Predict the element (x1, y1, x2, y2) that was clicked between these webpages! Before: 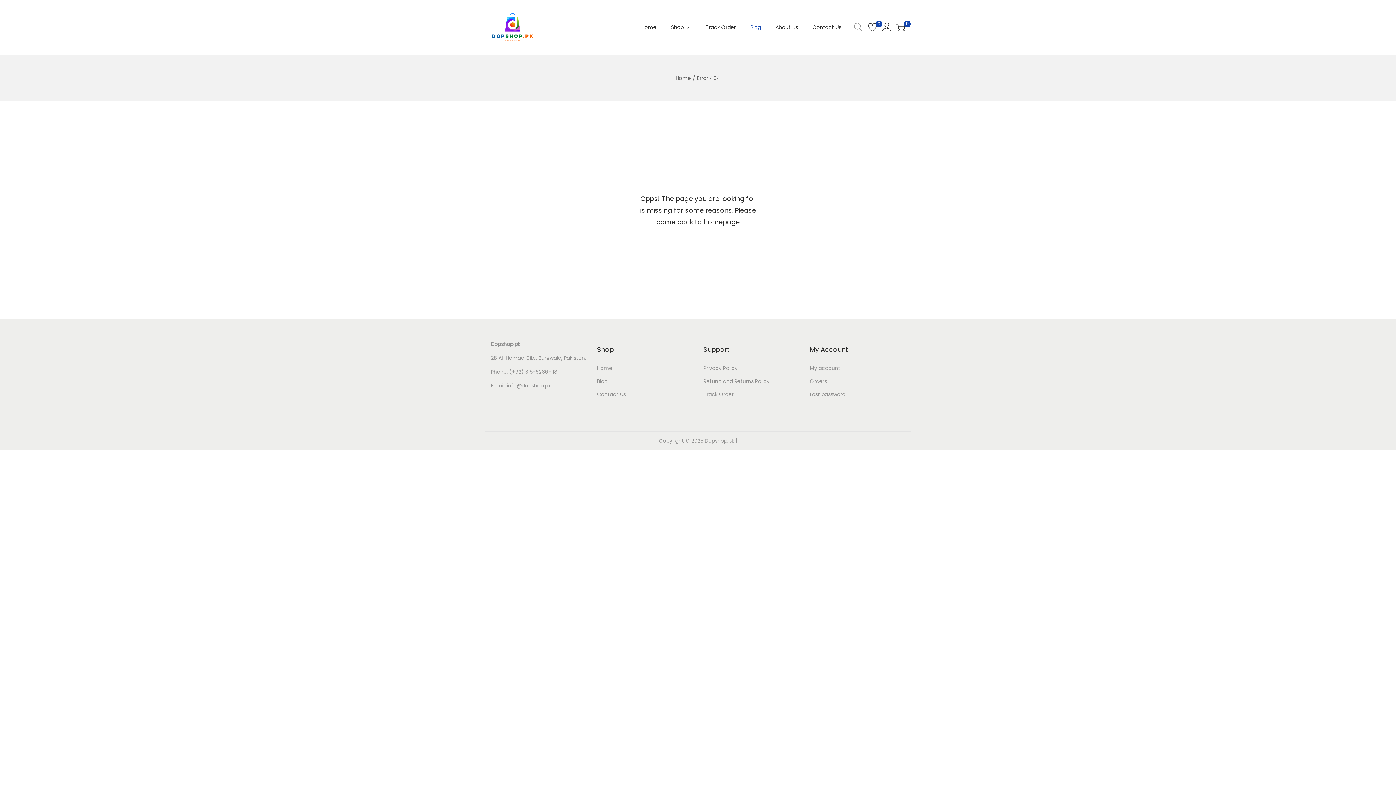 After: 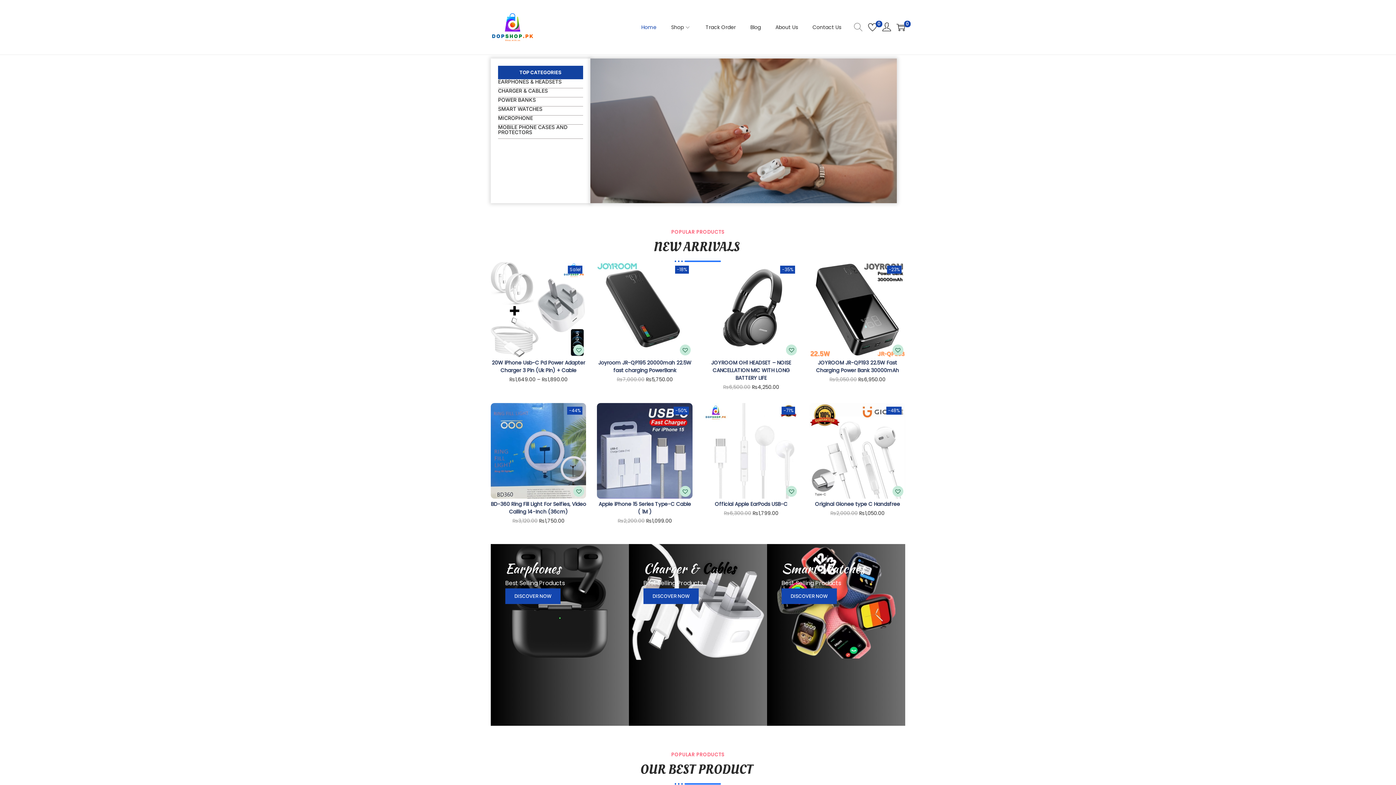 Action: bbox: (675, 74, 691, 81) label: Home